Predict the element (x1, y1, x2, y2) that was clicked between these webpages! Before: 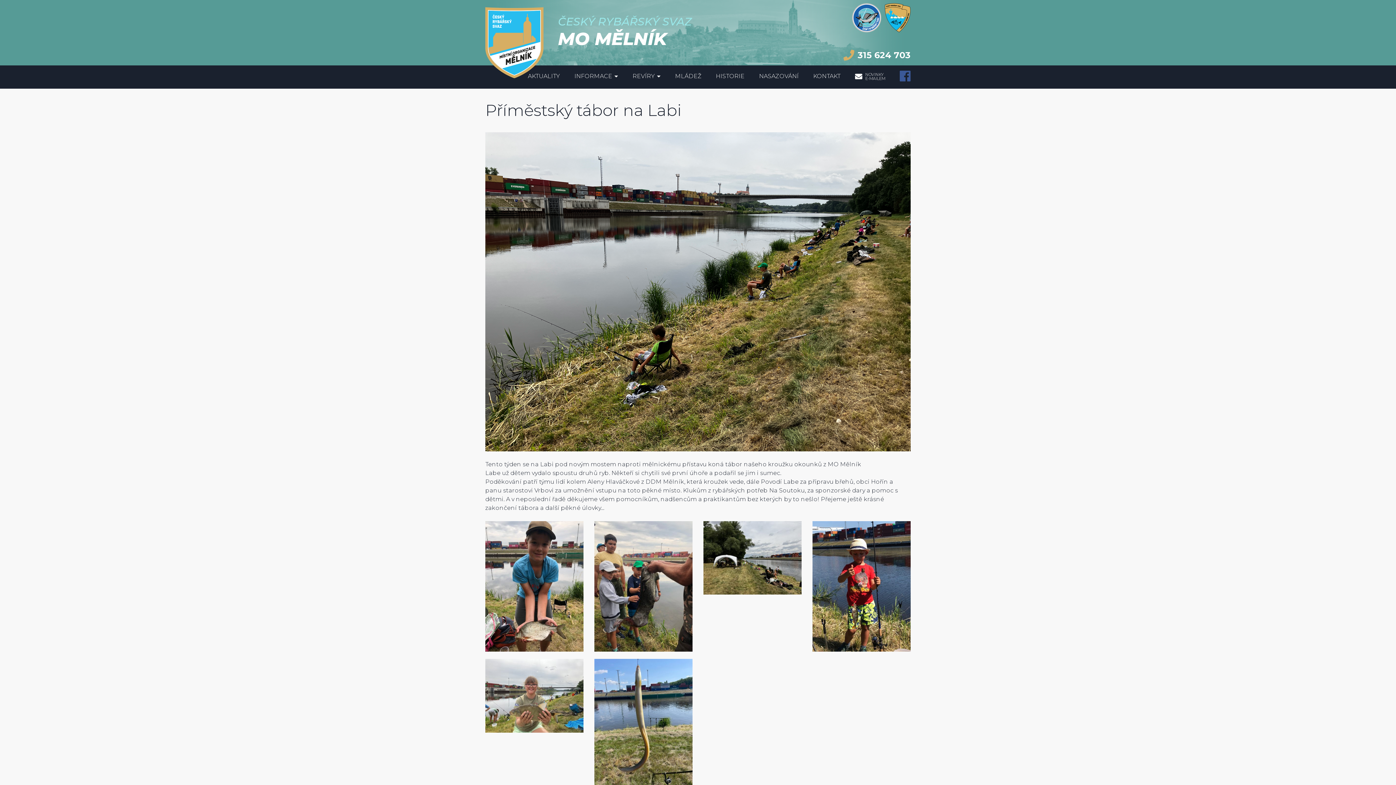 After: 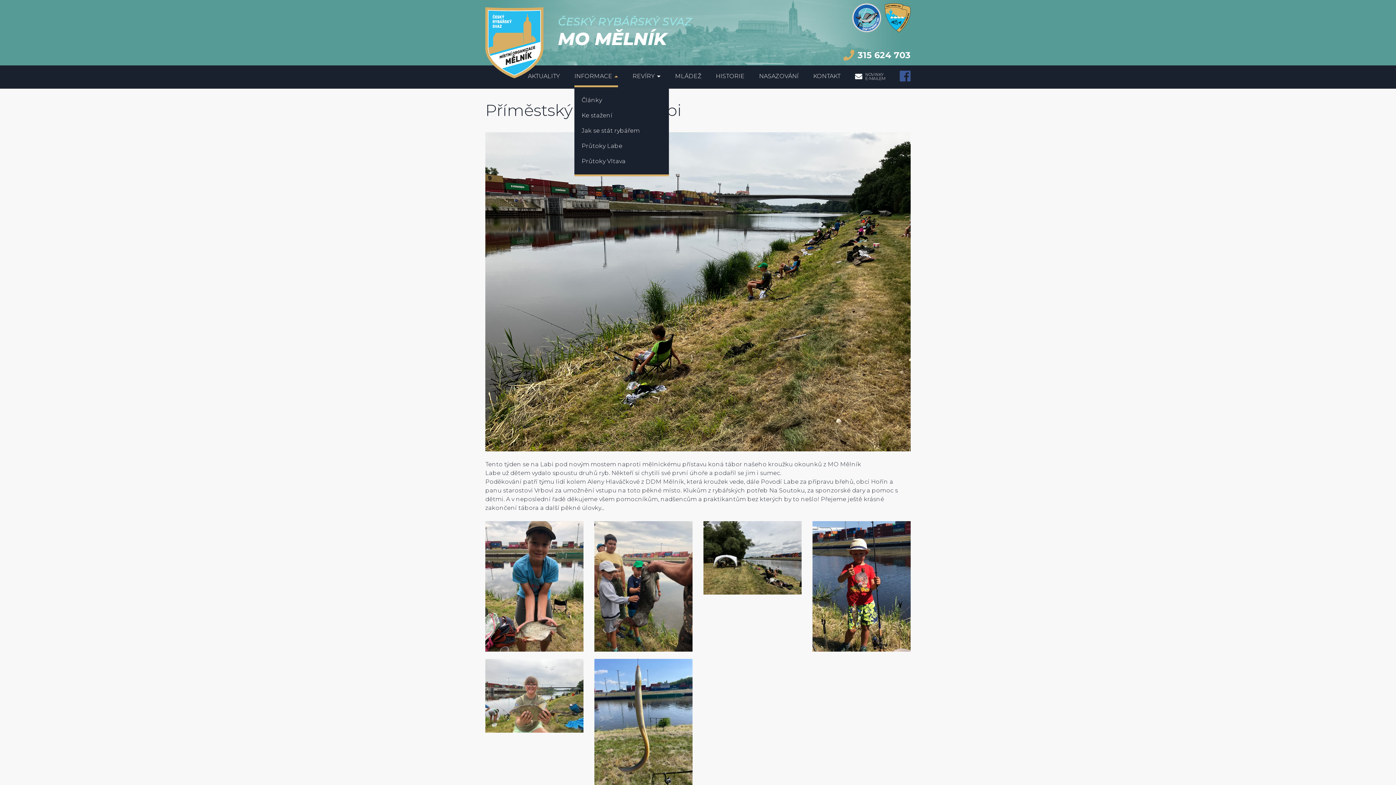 Action: bbox: (574, 65, 618, 87) label: INFORMACE 